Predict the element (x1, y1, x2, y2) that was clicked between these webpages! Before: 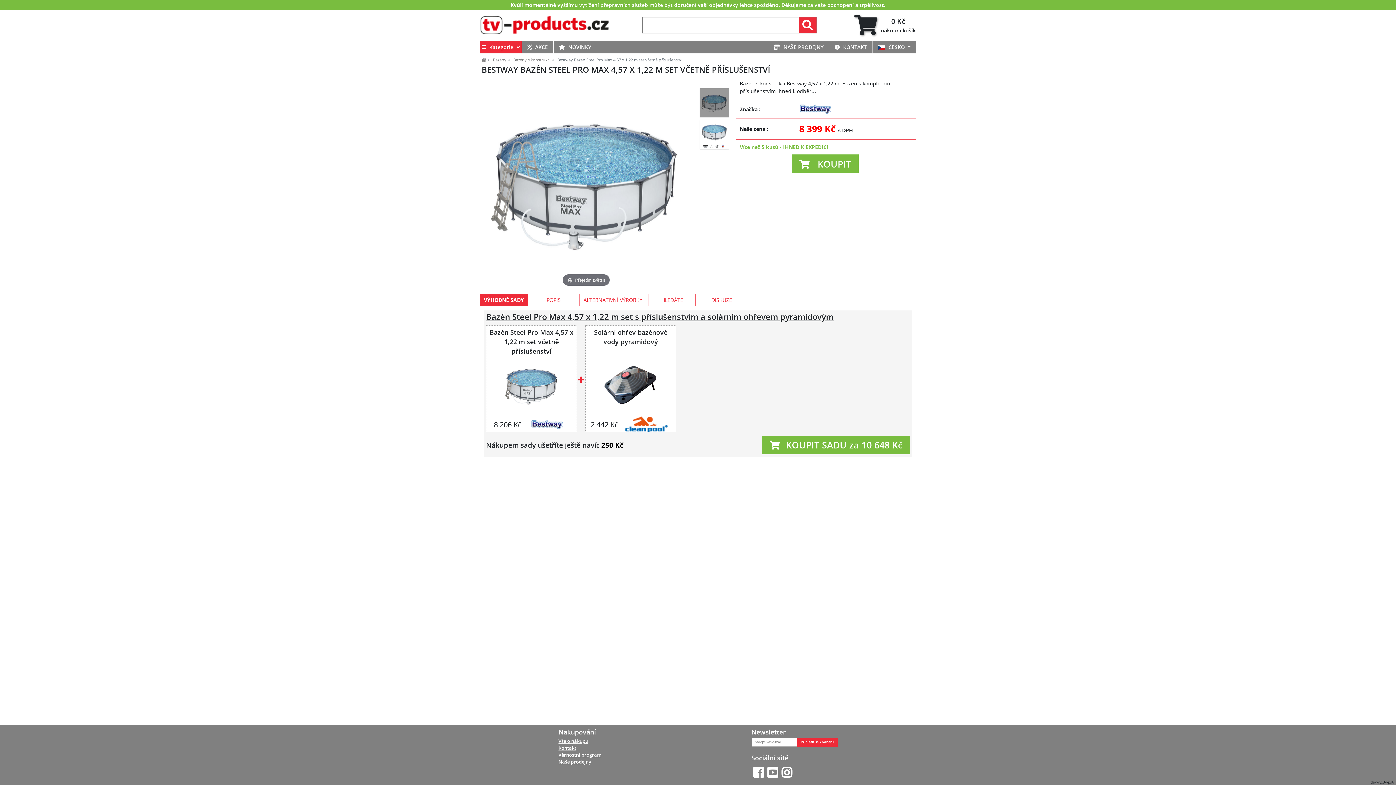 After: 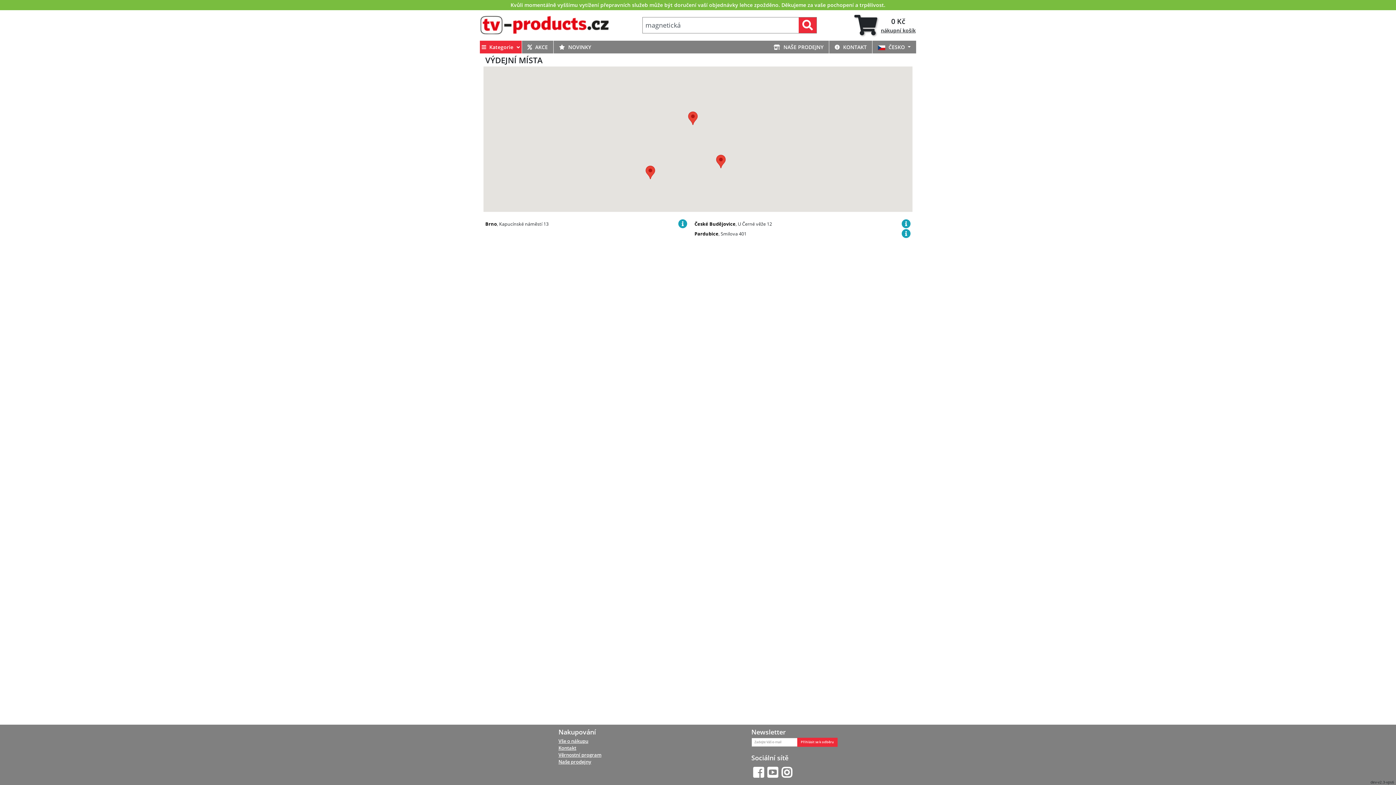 Action: bbox: (768, 40, 829, 53) label:  NAŠE PRODEJNY